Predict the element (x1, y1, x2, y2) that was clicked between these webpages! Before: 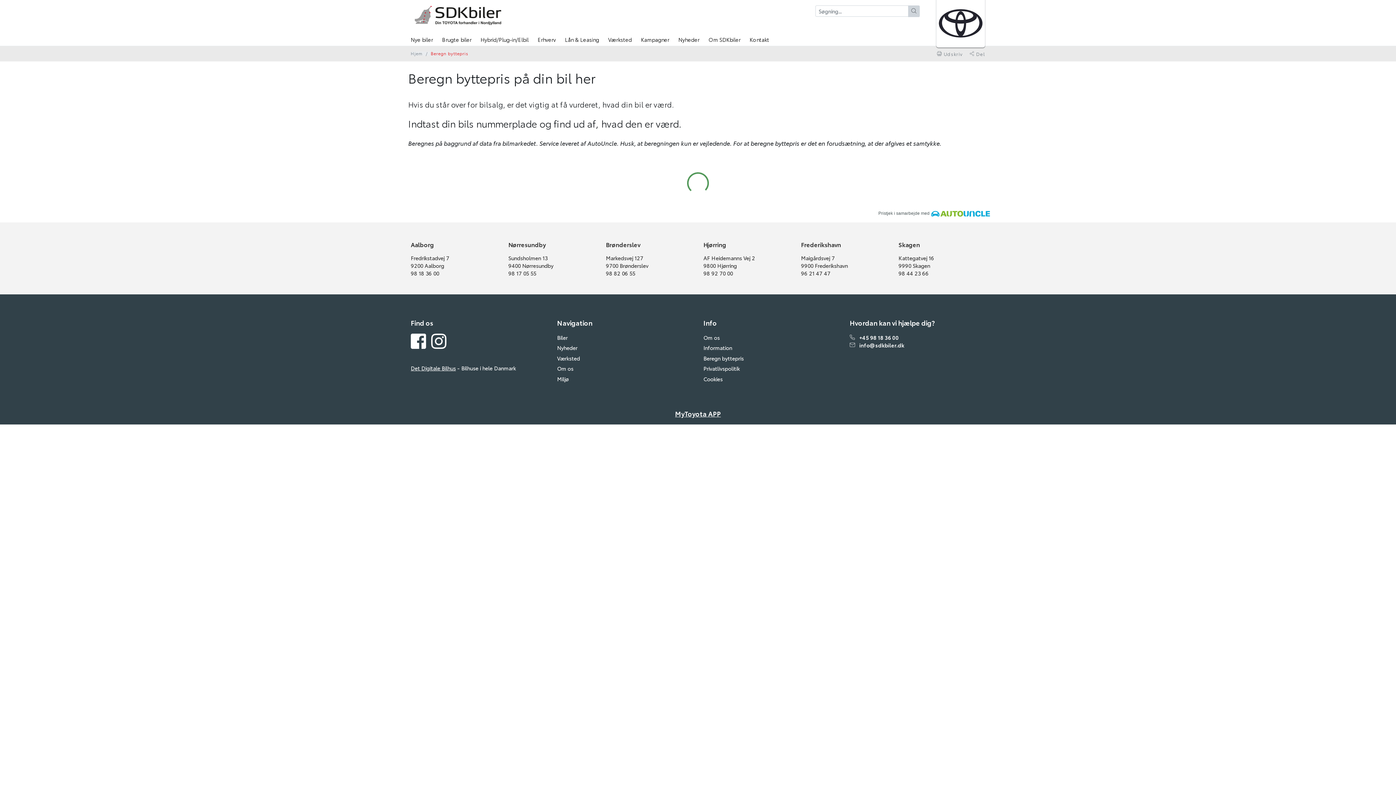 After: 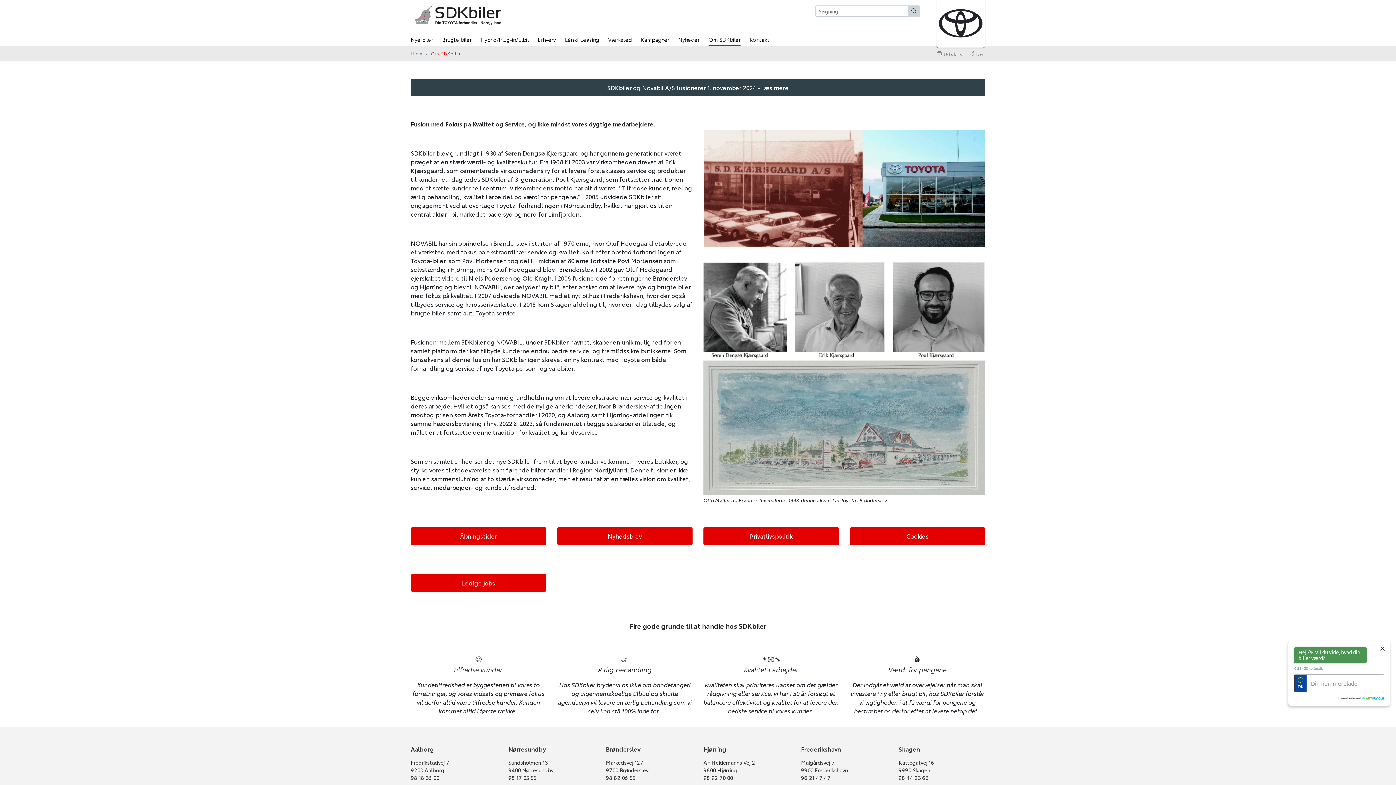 Action: label: Om os bbox: (703, 333, 720, 341)